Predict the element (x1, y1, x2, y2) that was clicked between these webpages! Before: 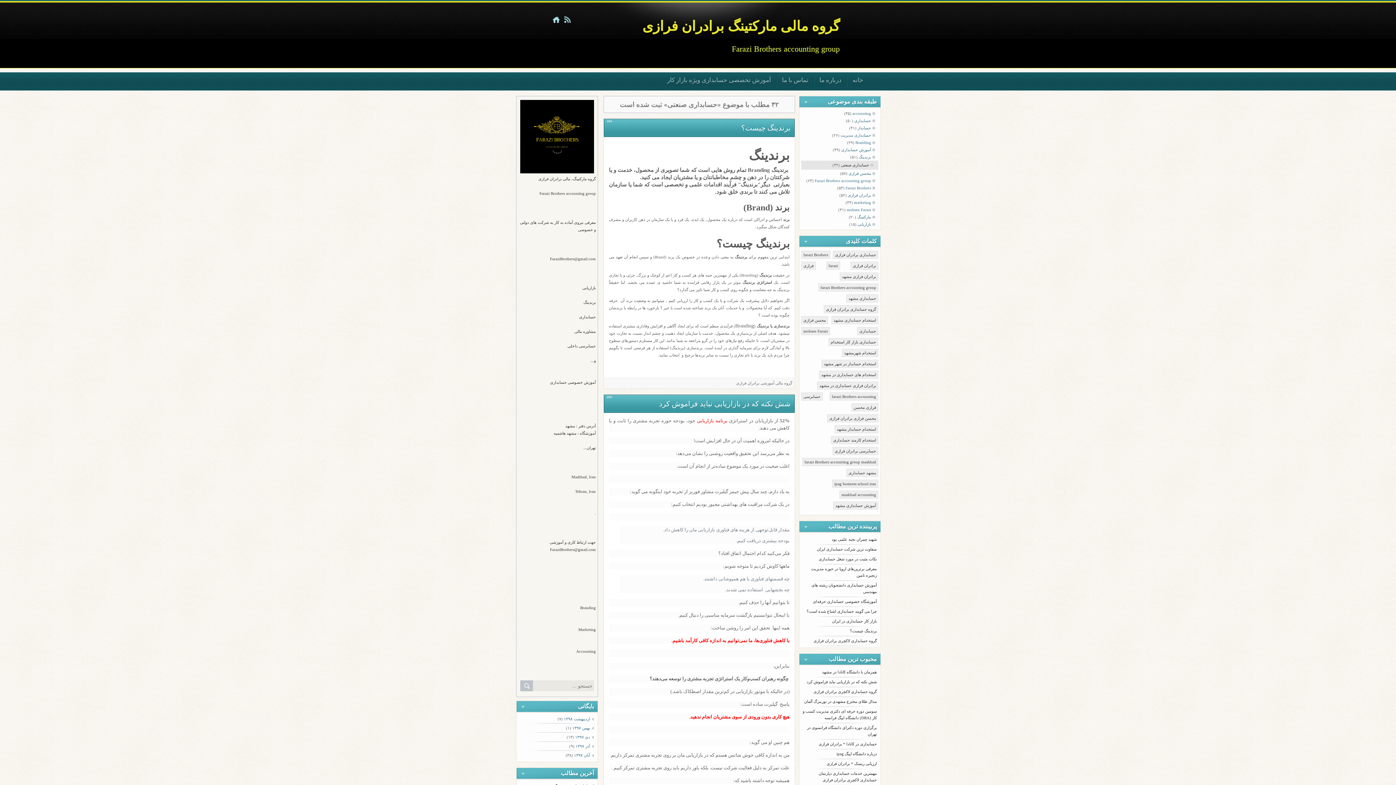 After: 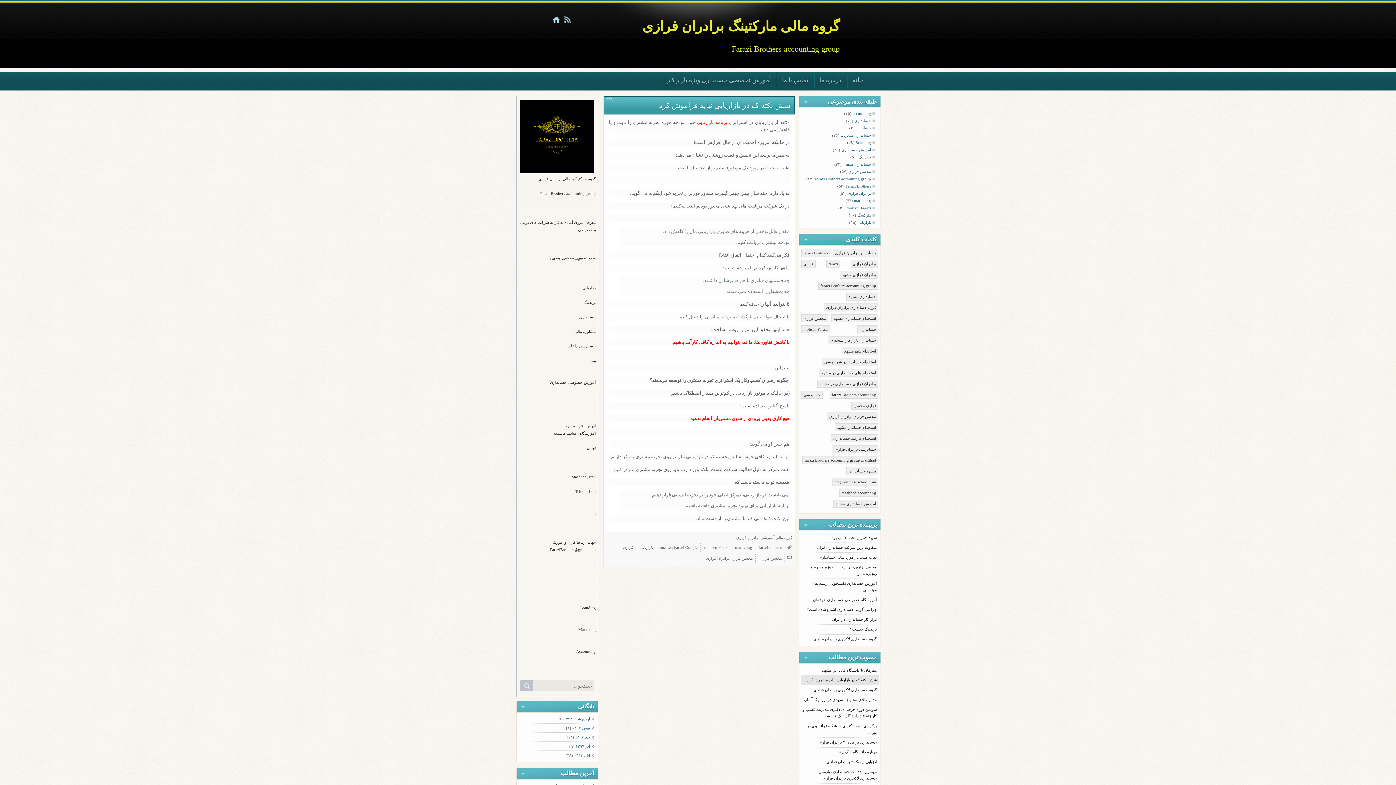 Action: label: شش نکته که در بازاریابی نباید فراموش کرد bbox: (806, 680, 877, 684)